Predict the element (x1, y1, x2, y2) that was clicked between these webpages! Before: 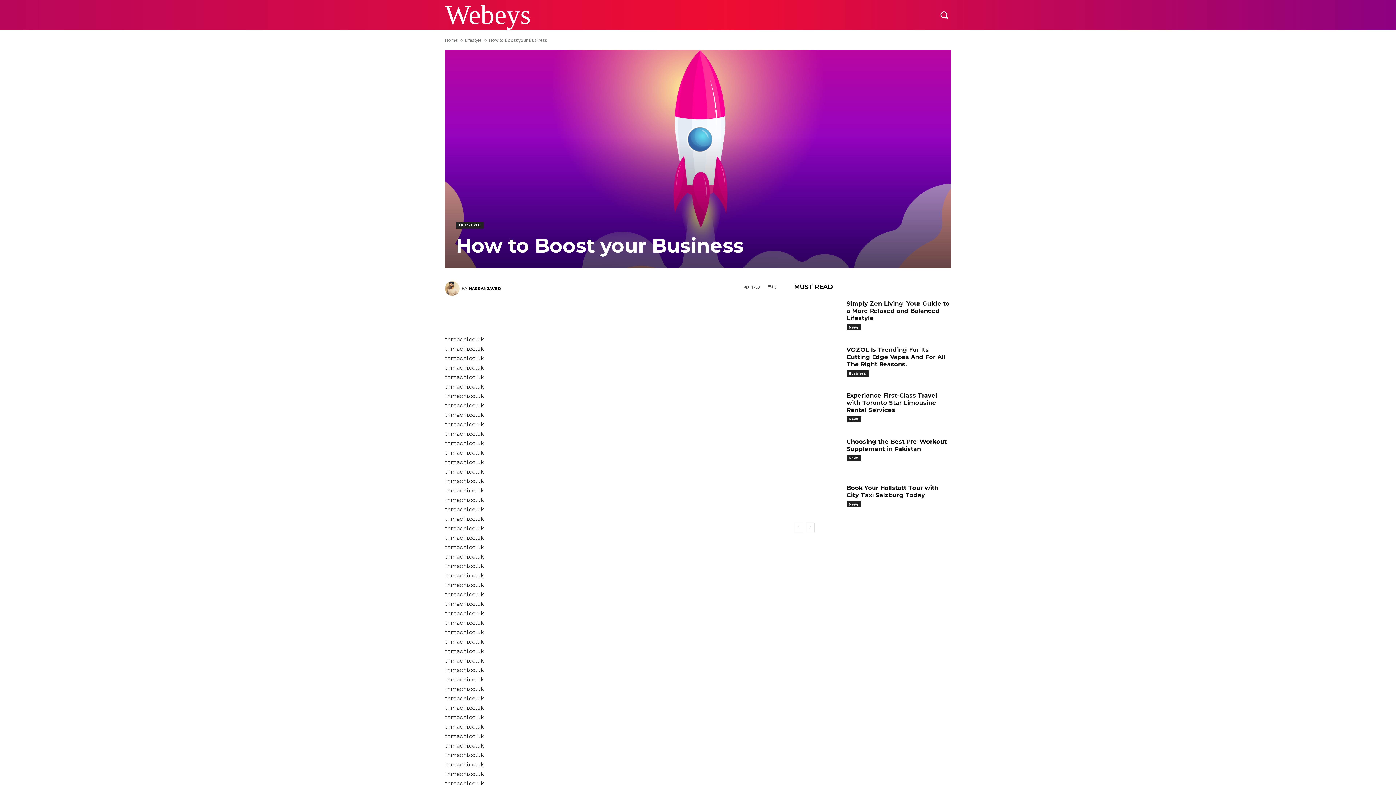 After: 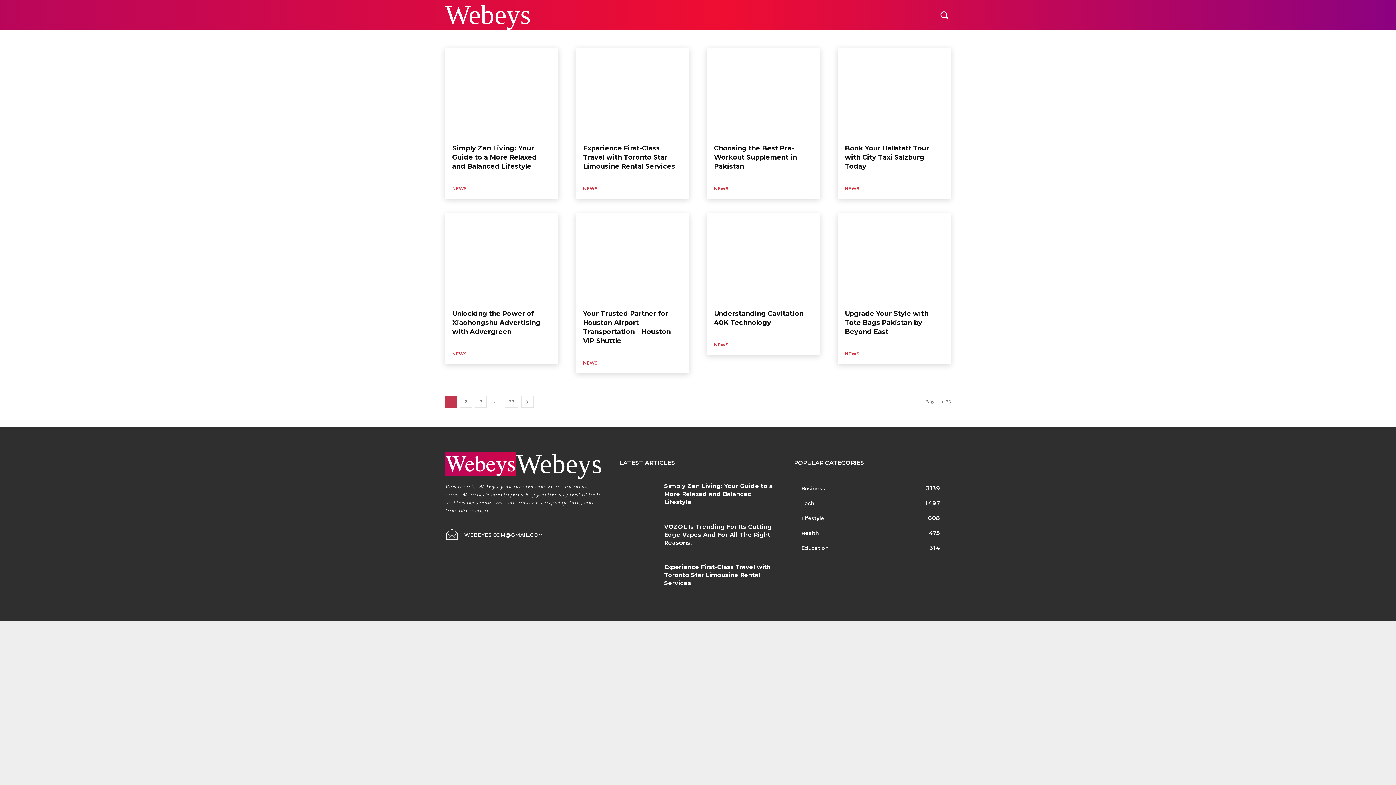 Action: bbox: (846, 416, 861, 422) label: News